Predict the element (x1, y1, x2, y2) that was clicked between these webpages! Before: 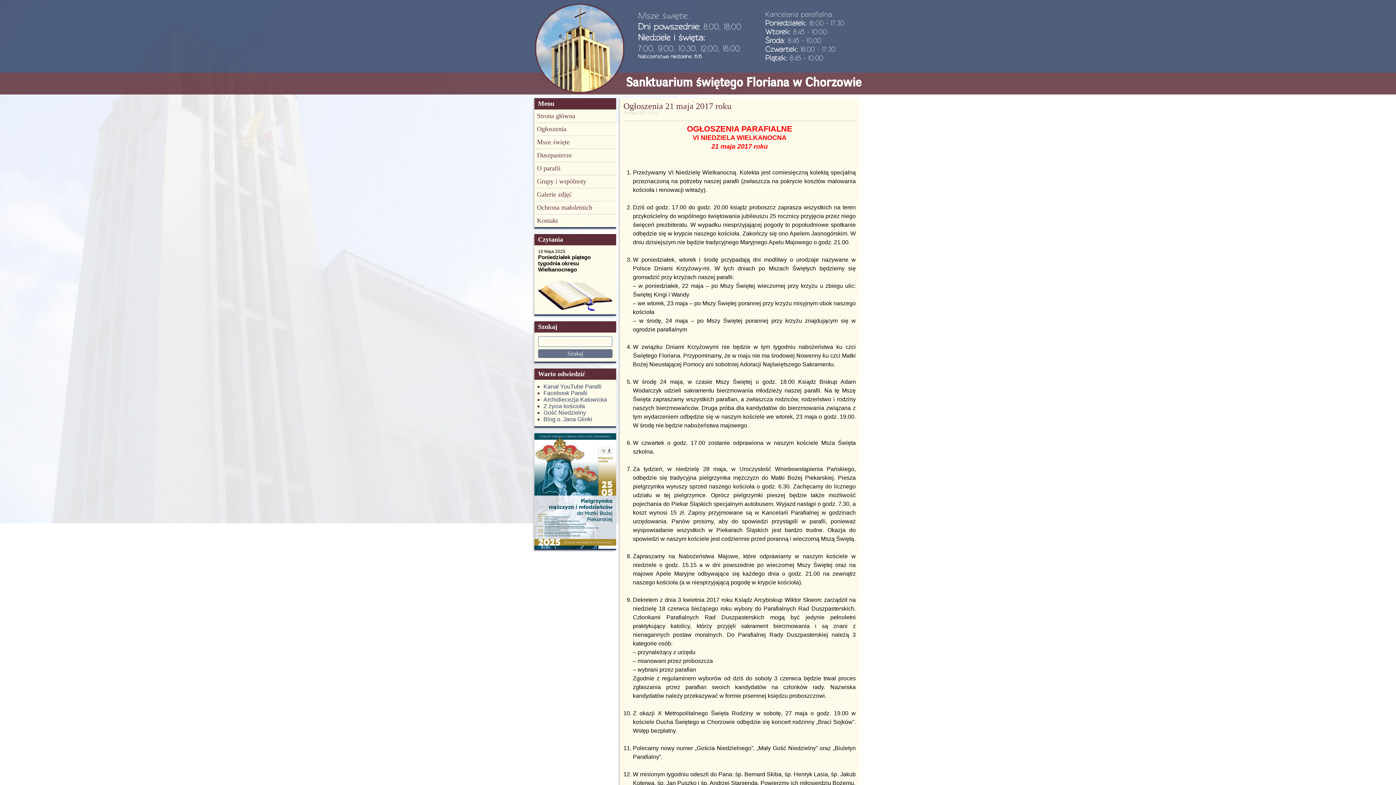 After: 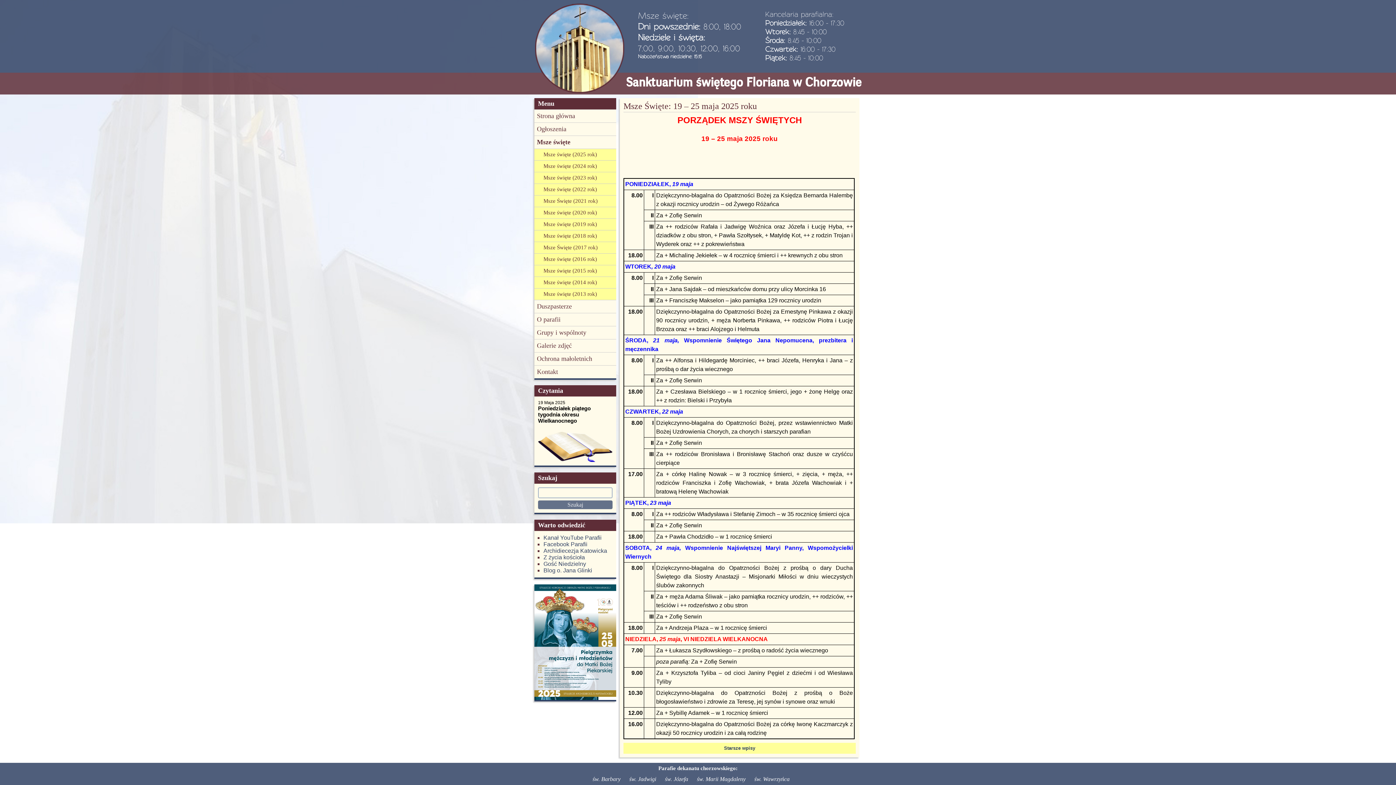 Action: label: Msze święte bbox: (534, 136, 616, 148)